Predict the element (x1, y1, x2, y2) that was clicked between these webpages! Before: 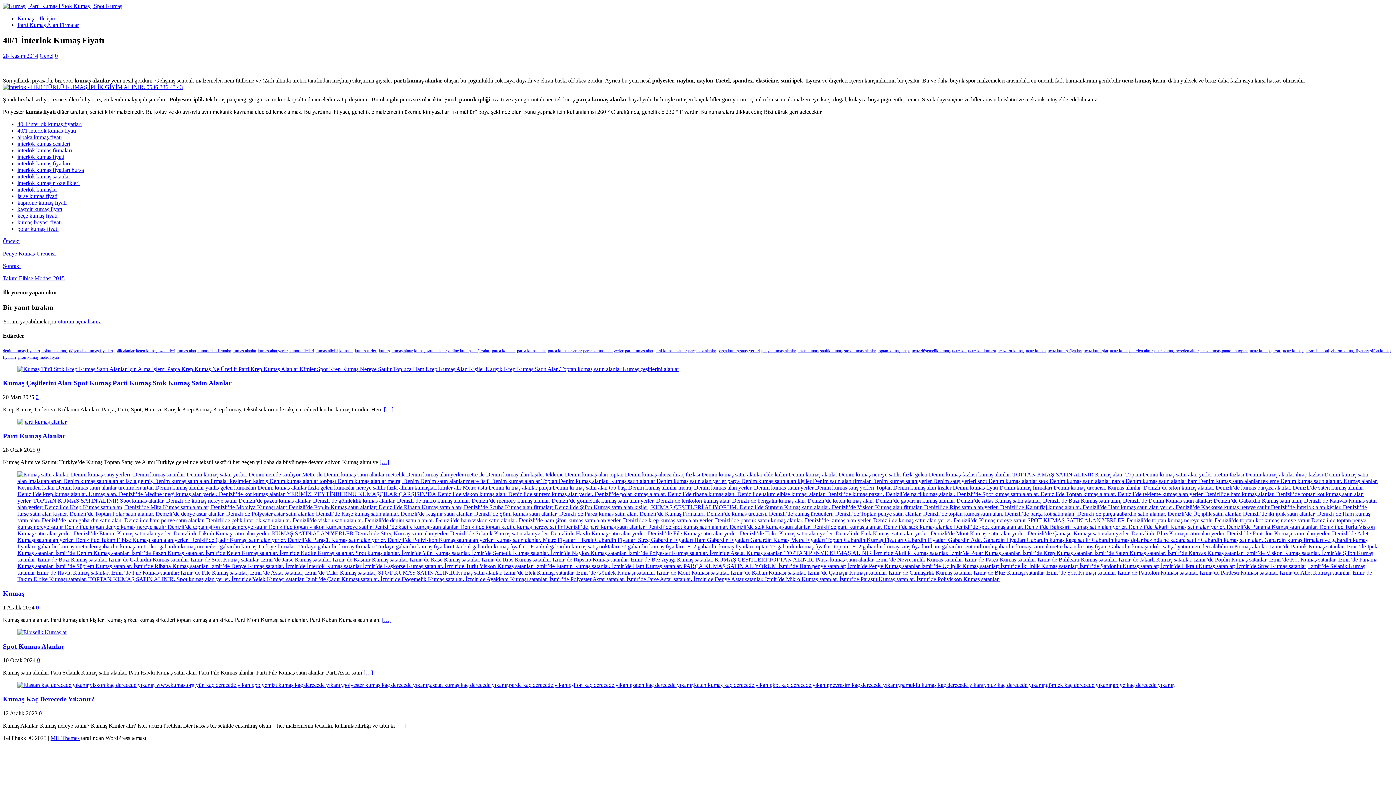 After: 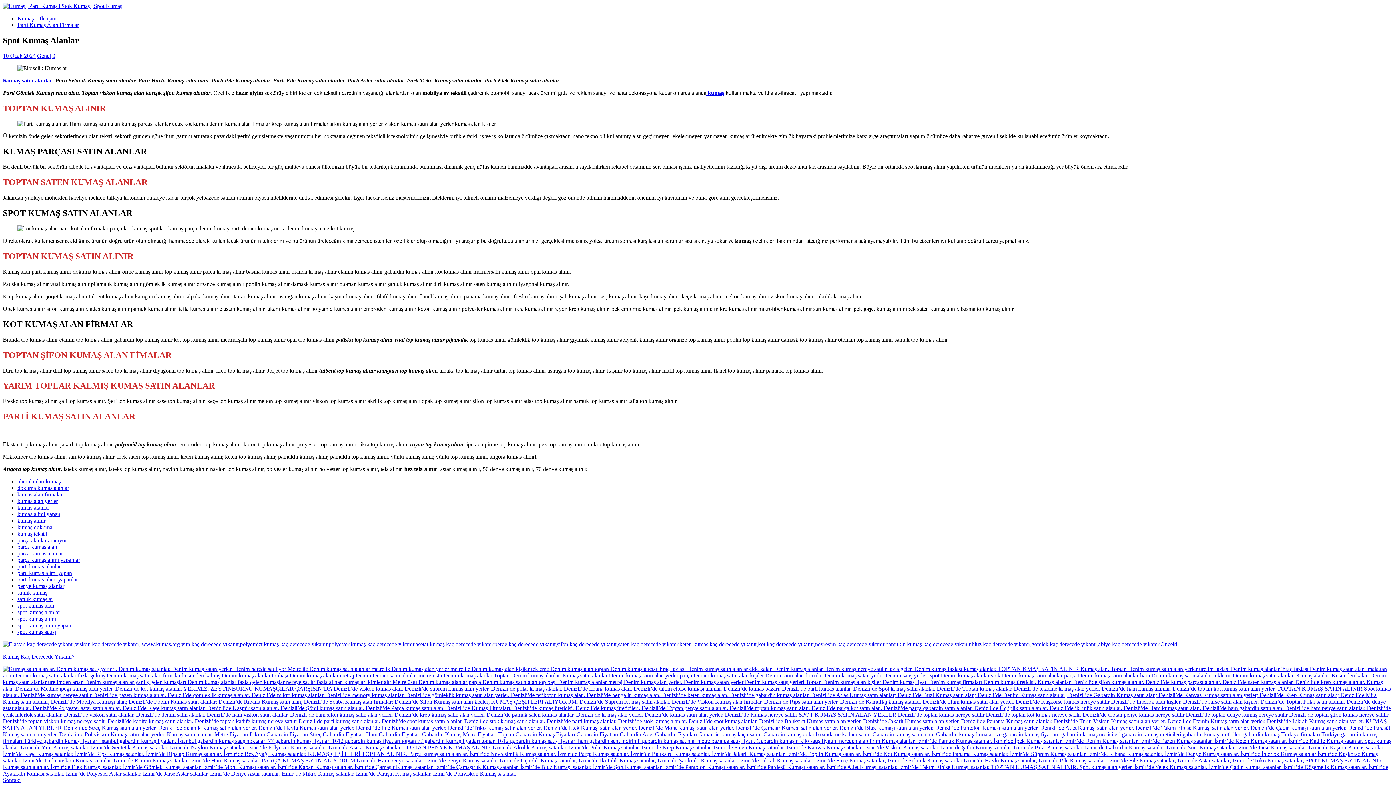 Action: bbox: (363, 669, 373, 676) label: […]